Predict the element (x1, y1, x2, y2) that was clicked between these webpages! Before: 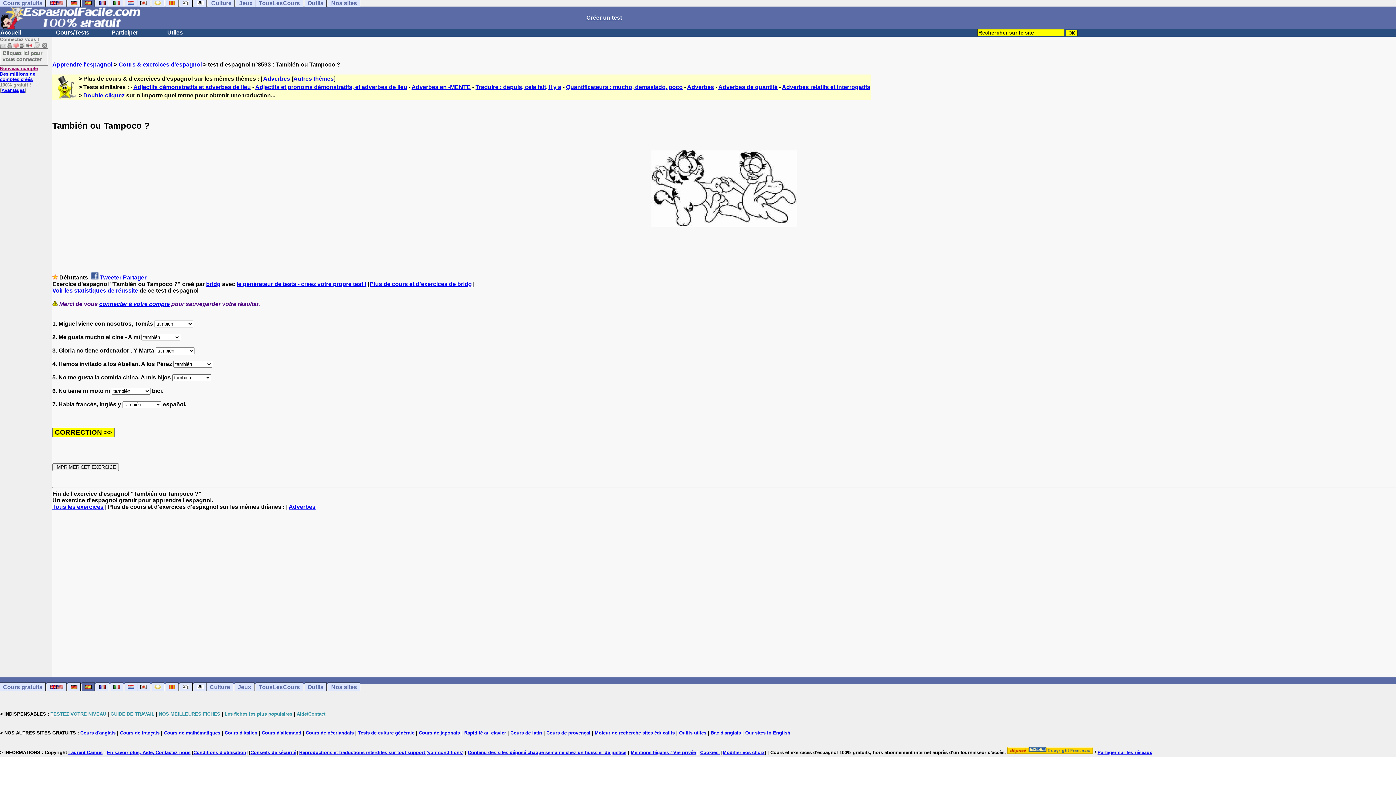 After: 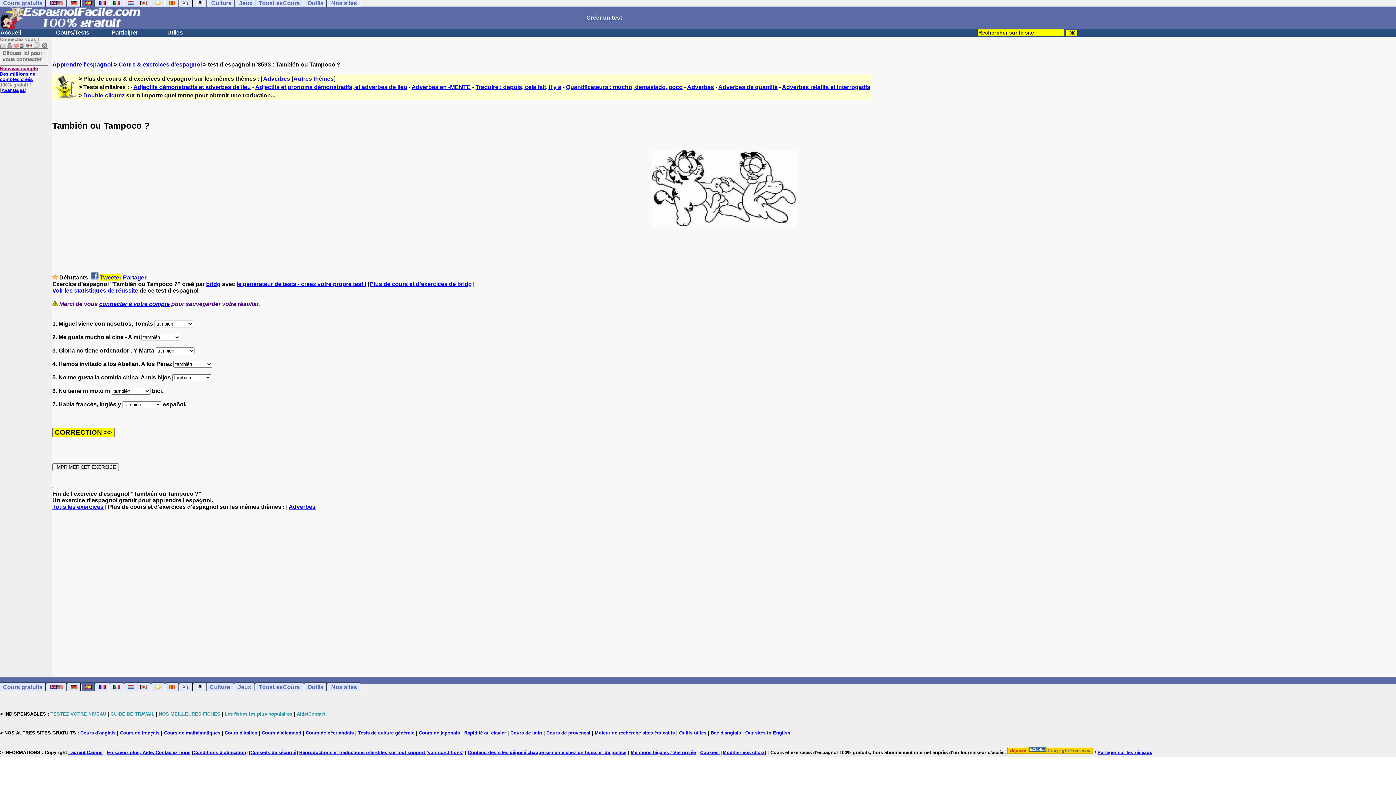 Action: label: Tweeter bbox: (100, 274, 121, 280)